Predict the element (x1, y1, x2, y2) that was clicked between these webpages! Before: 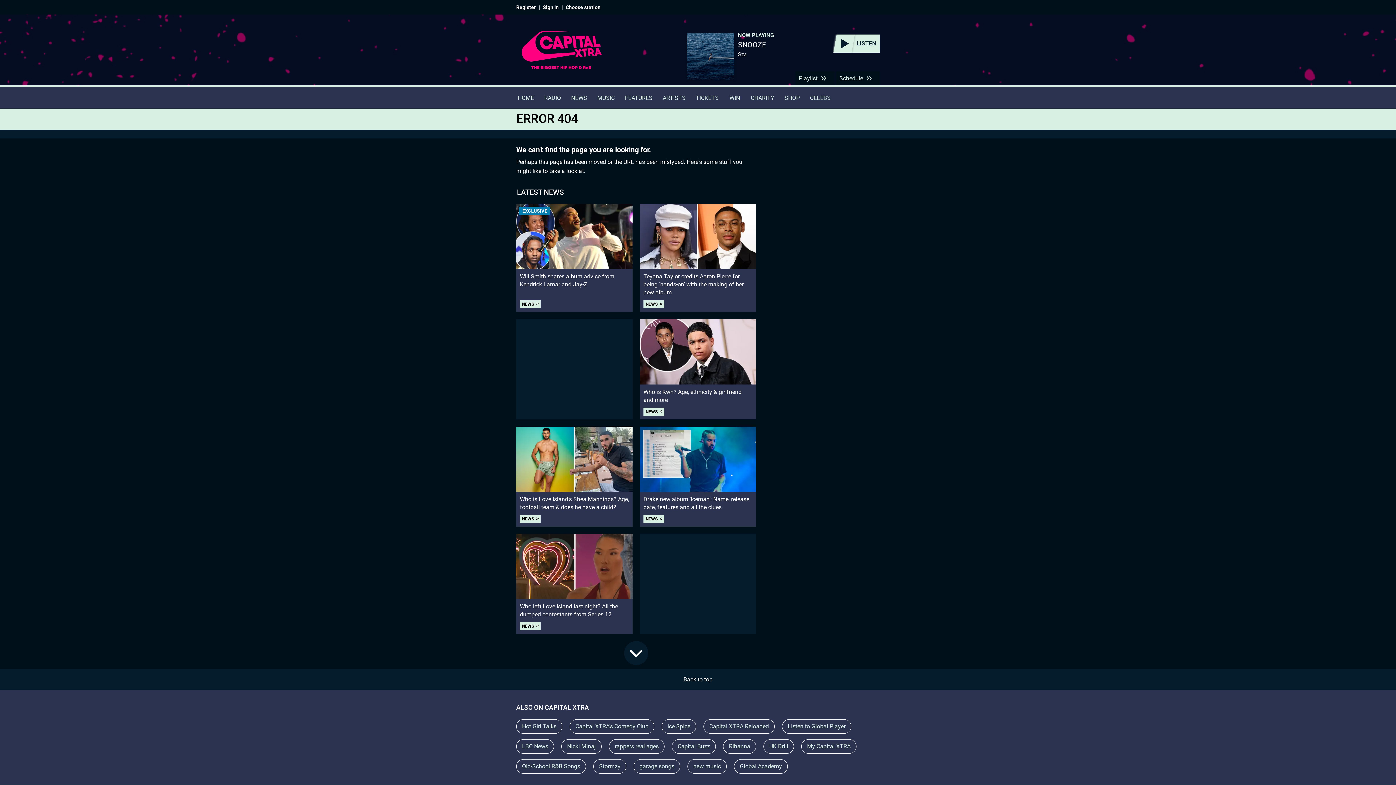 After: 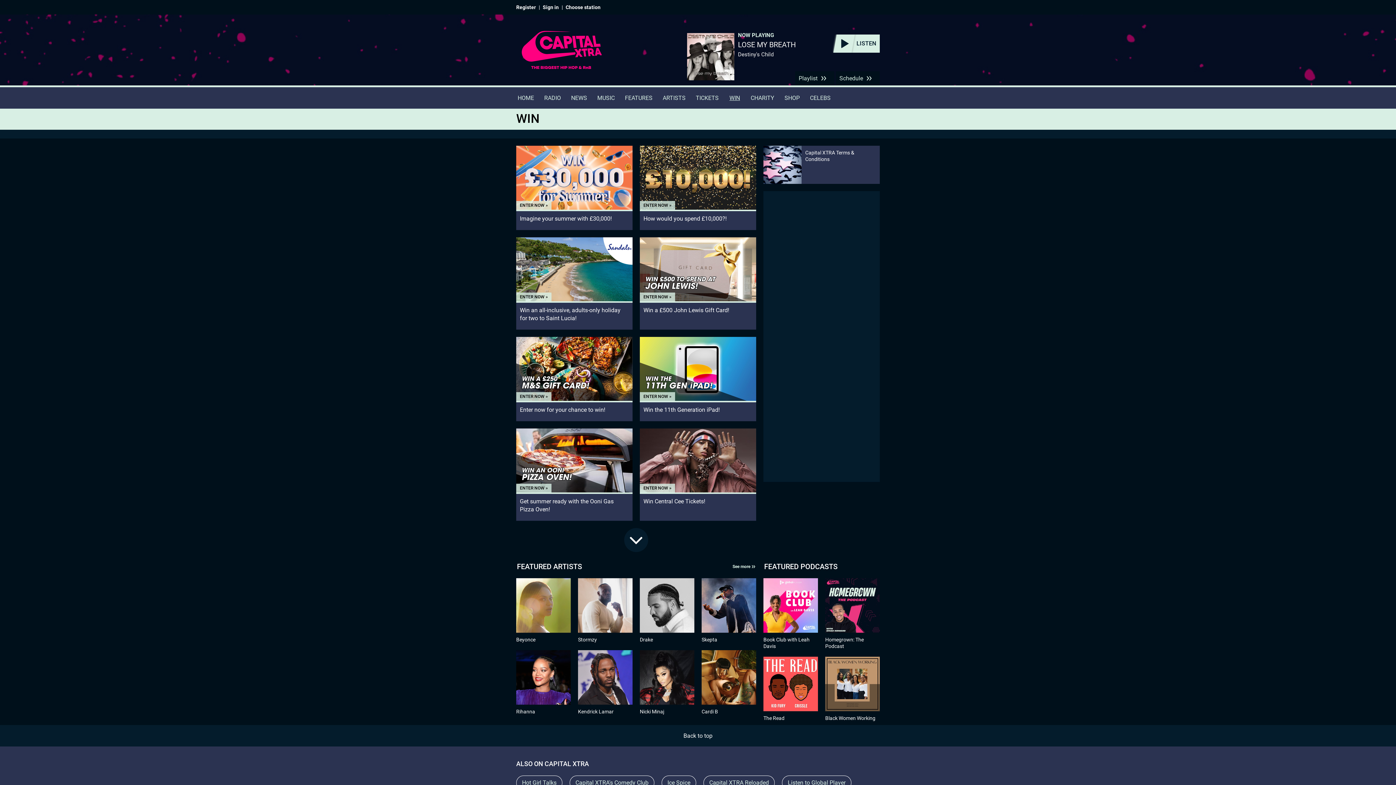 Action: bbox: (724, 87, 745, 108) label: WIN